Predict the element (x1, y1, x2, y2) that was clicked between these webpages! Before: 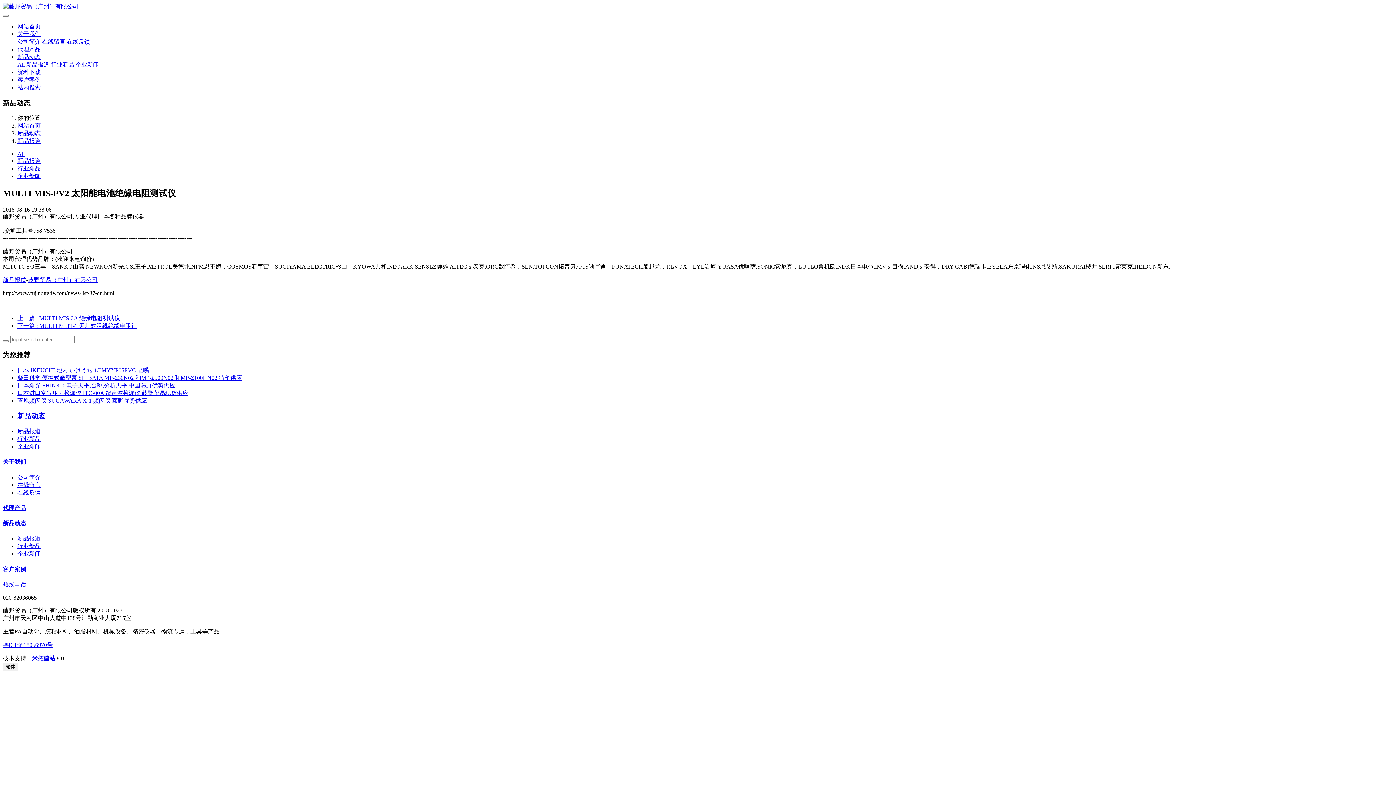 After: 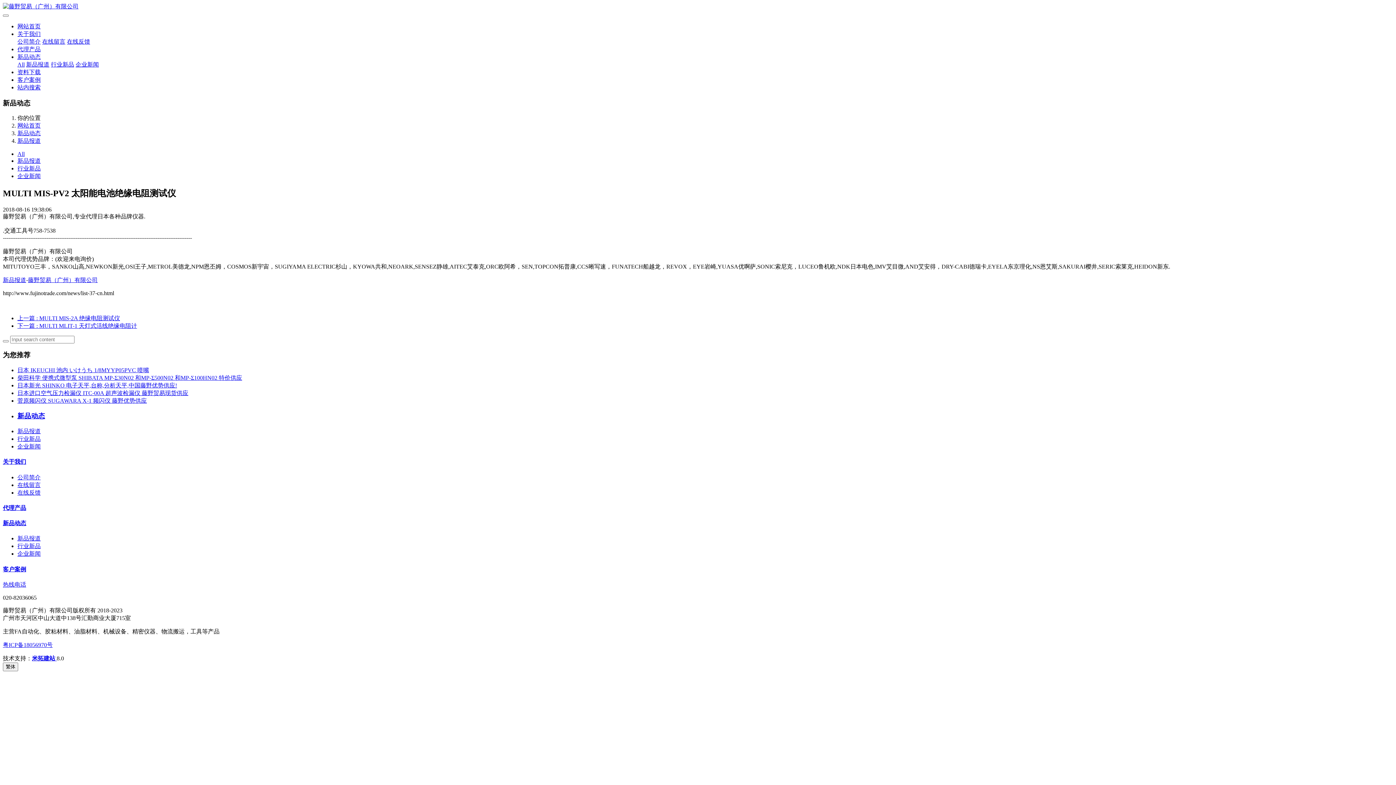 Action: label: 米拓建站  bbox: (32, 655, 56, 661)